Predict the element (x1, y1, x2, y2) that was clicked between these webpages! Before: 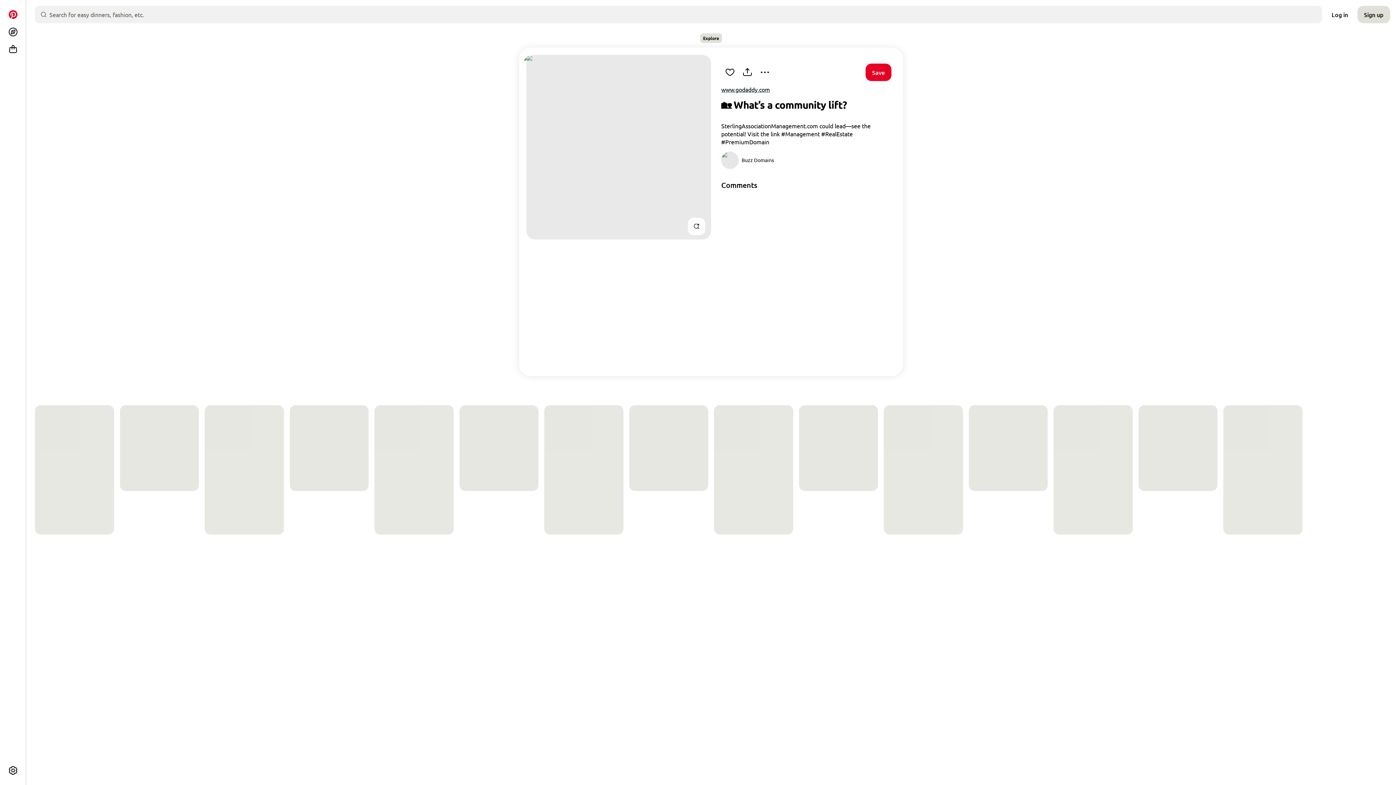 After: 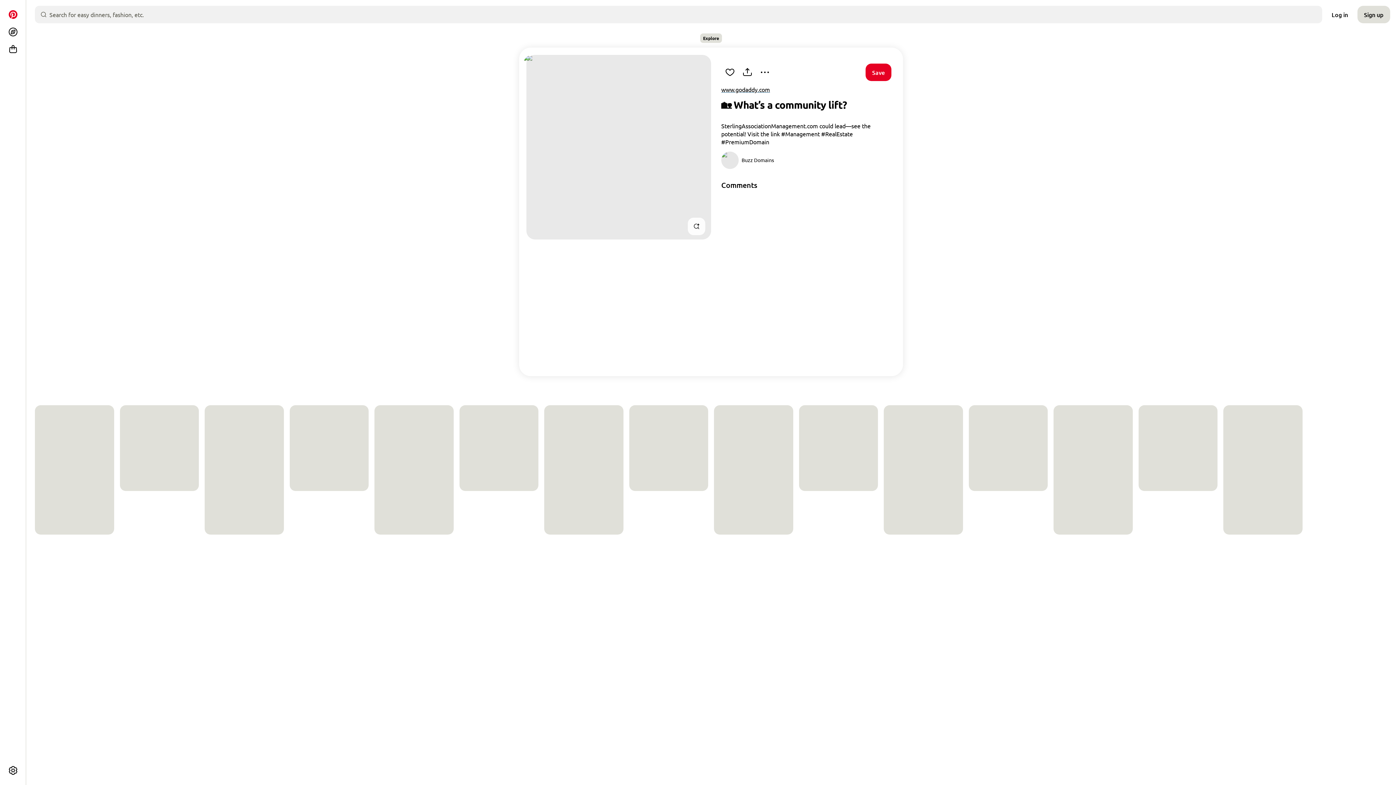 Action: label: Explore bbox: (688, 217, 705, 235)